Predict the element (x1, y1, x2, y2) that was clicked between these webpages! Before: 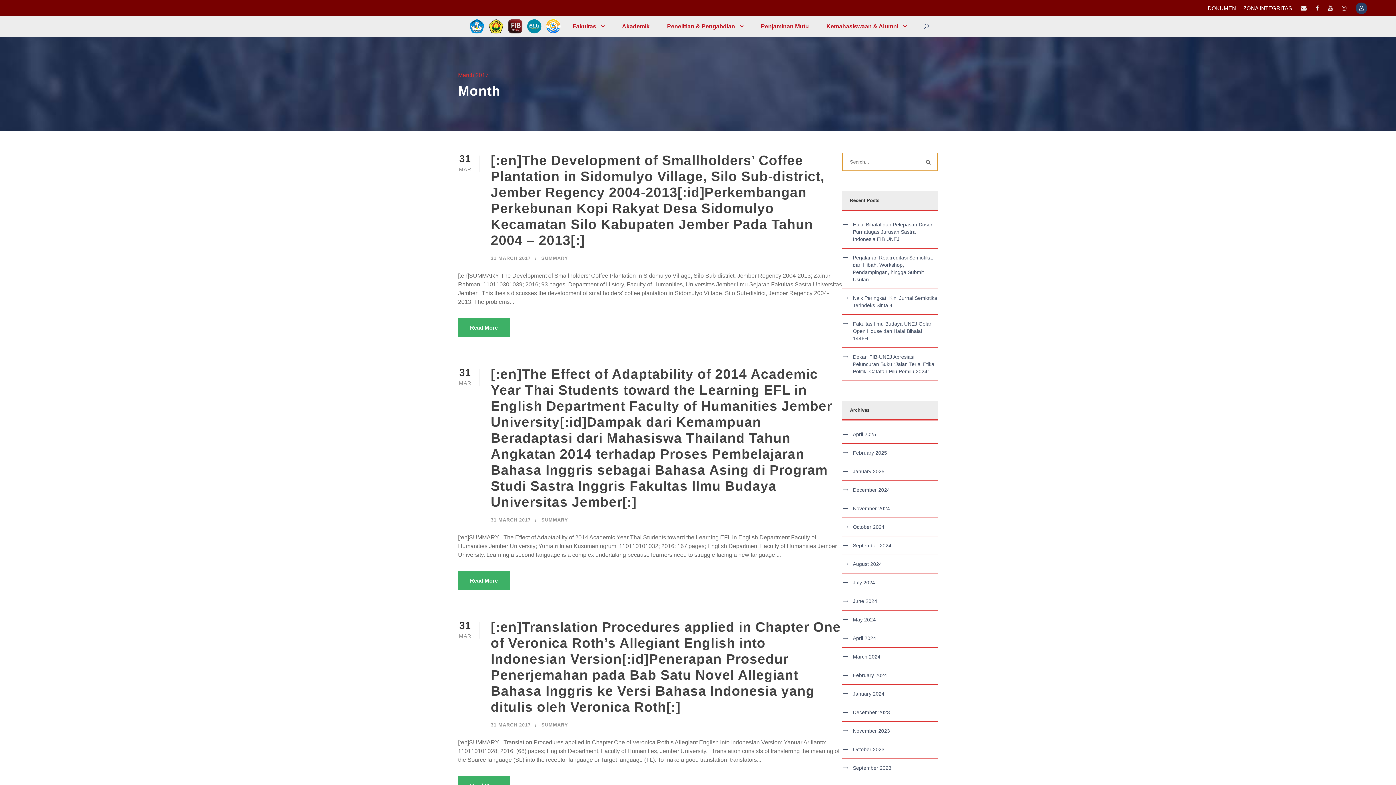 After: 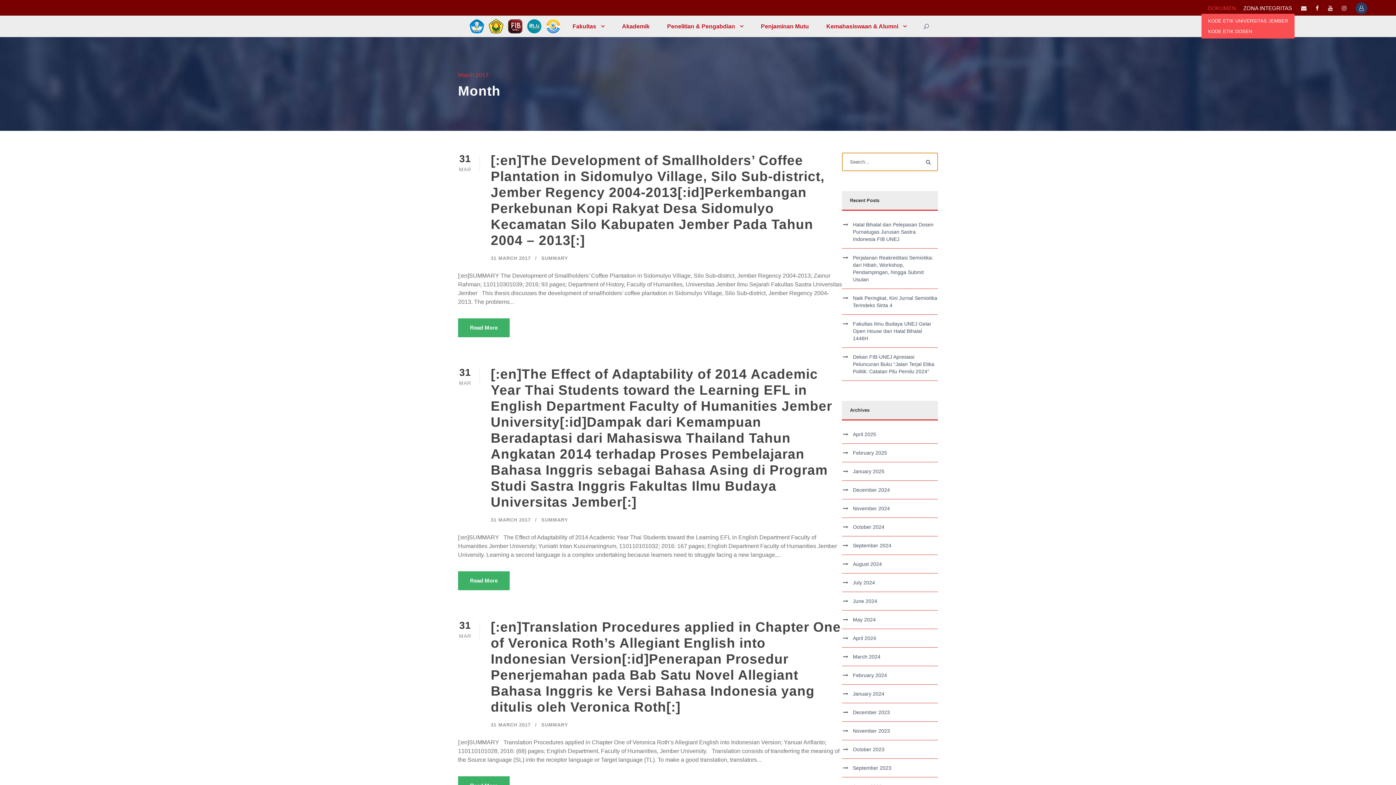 Action: label: DOKUMEN bbox: (1208, 5, 1236, 12)